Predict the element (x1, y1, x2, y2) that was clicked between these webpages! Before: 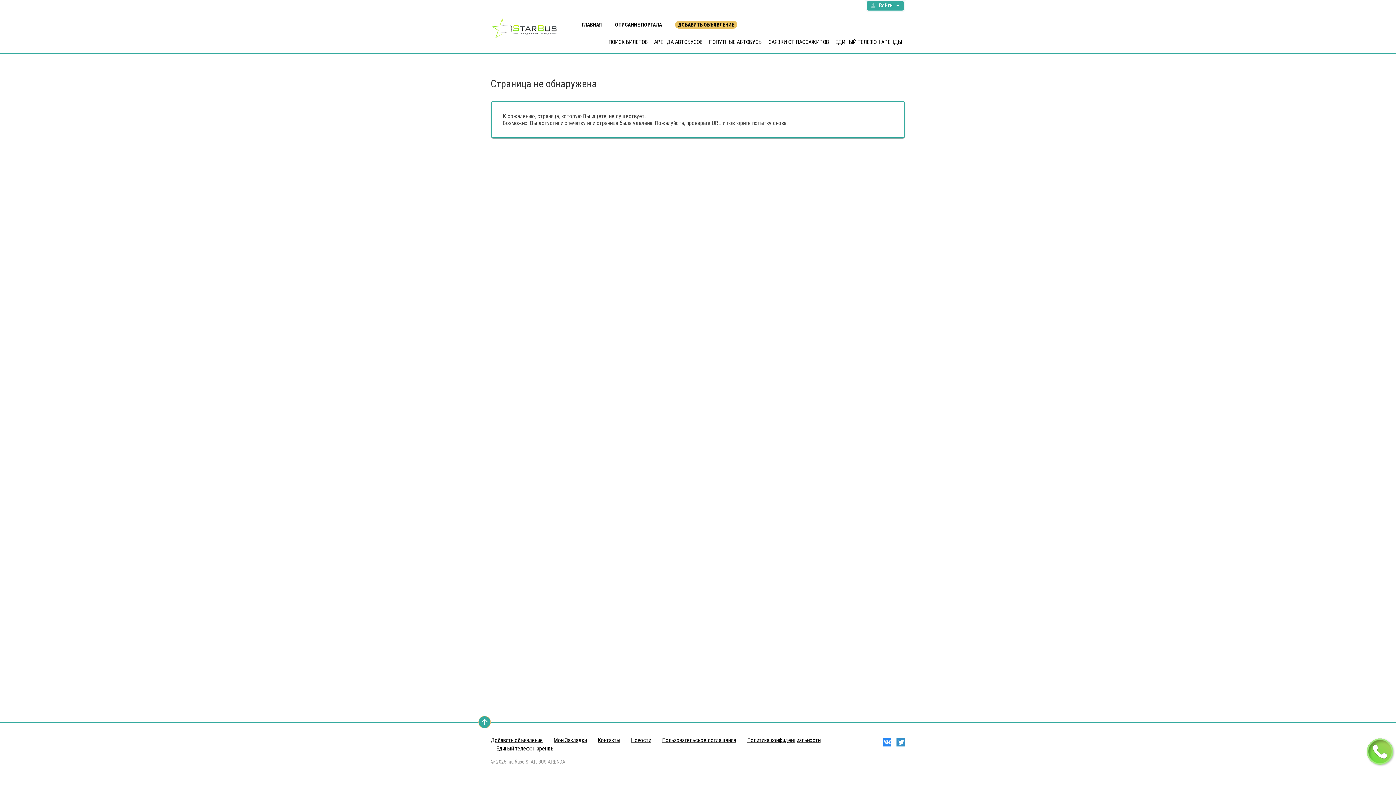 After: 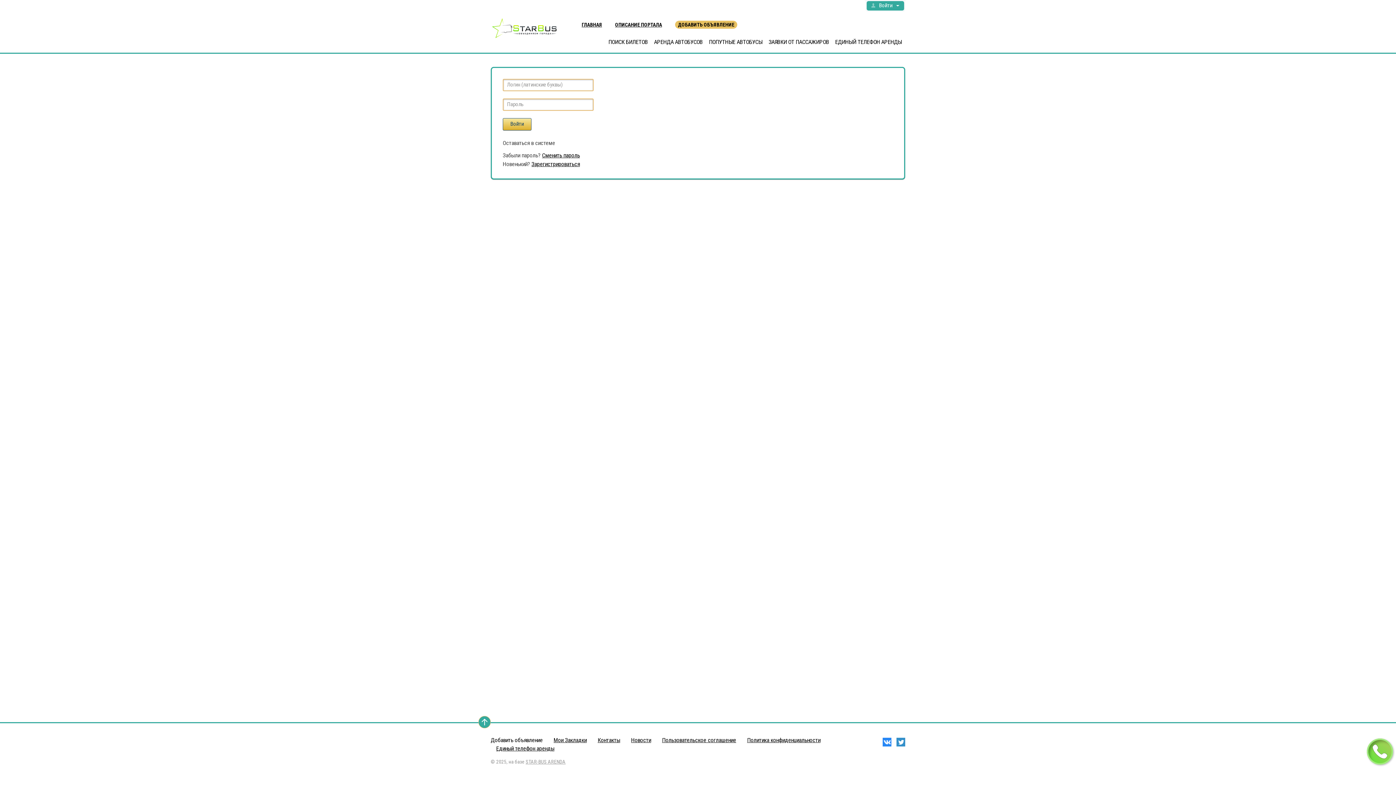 Action: label: ДОБАВИТЬ ОБЪЯВЛЕНИЕ bbox: (675, 20, 737, 28)